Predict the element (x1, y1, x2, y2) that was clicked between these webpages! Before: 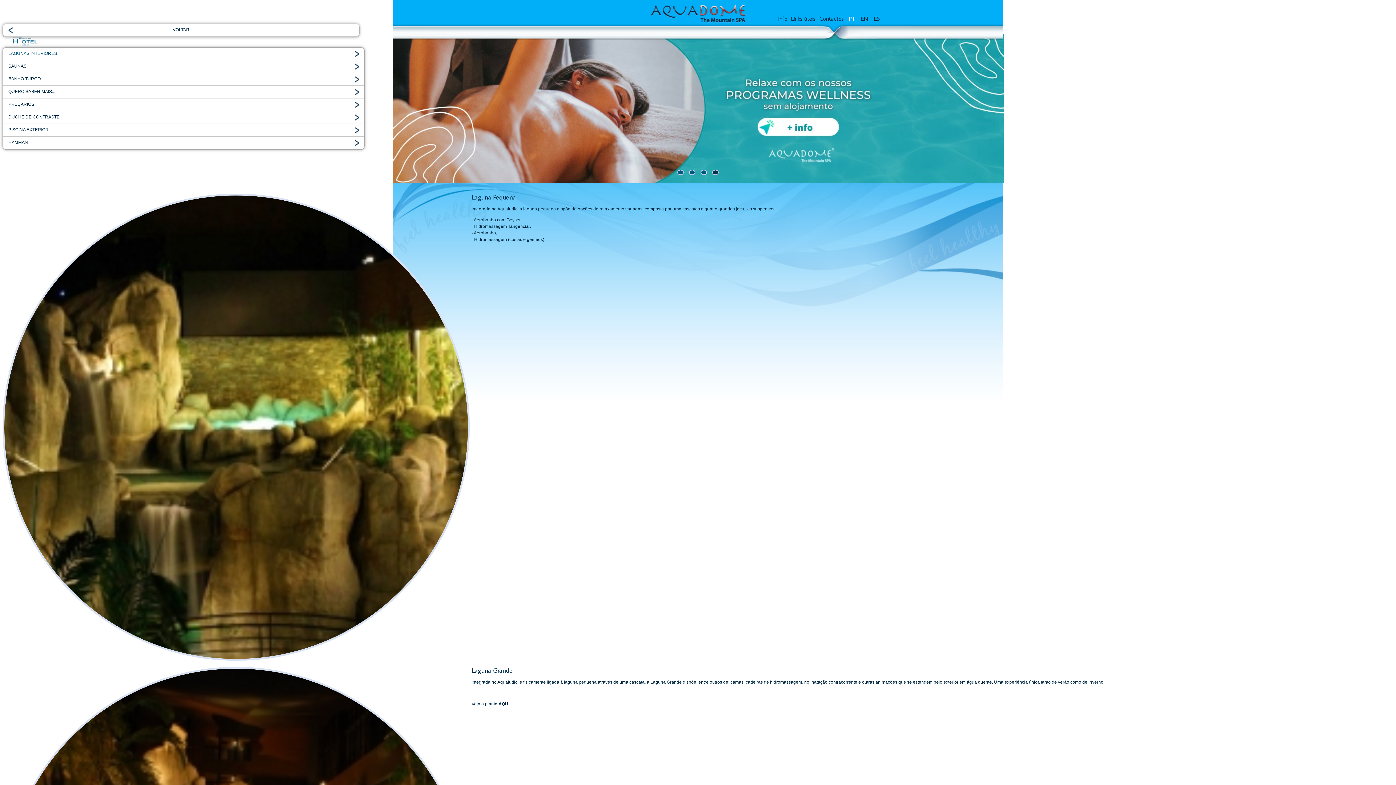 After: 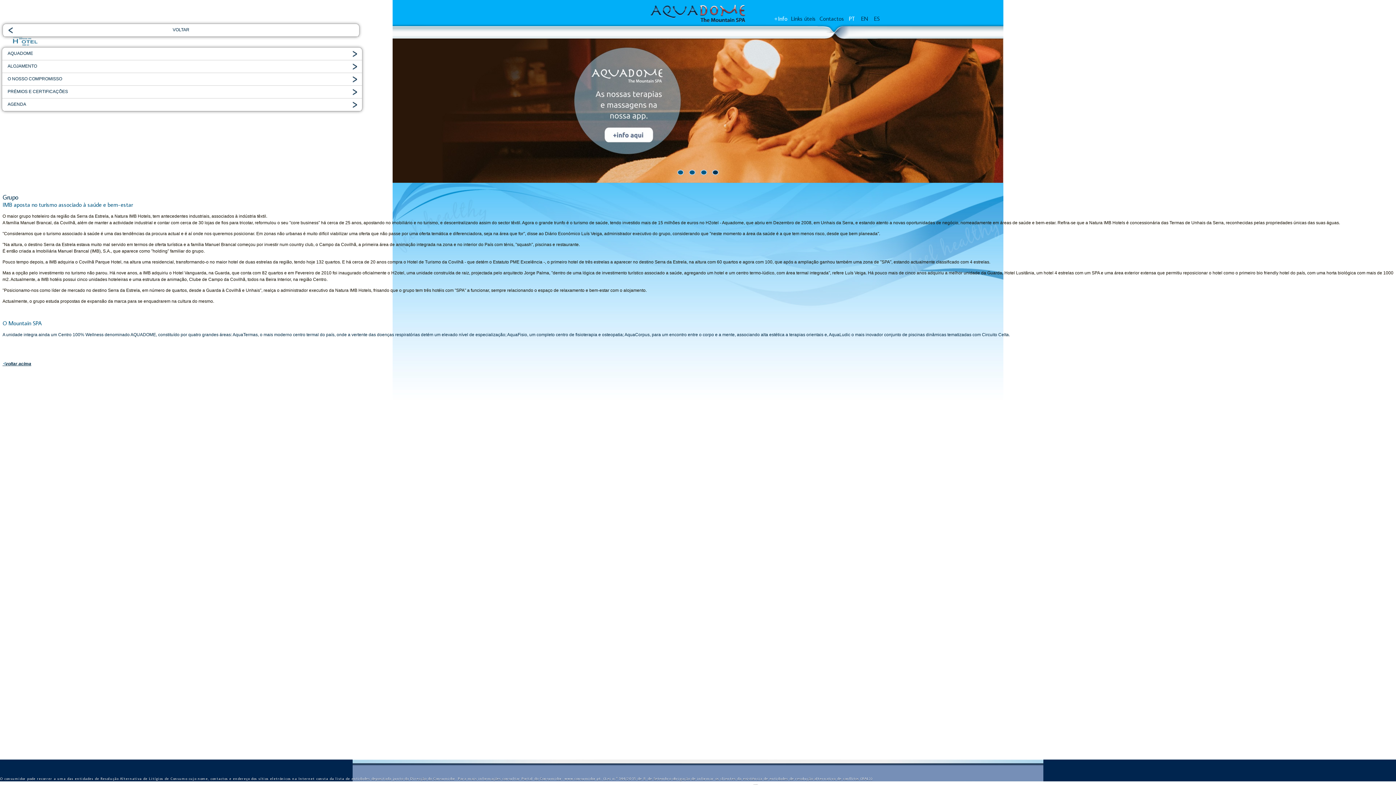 Action: label: +Info bbox: (774, 16, 787, 24)